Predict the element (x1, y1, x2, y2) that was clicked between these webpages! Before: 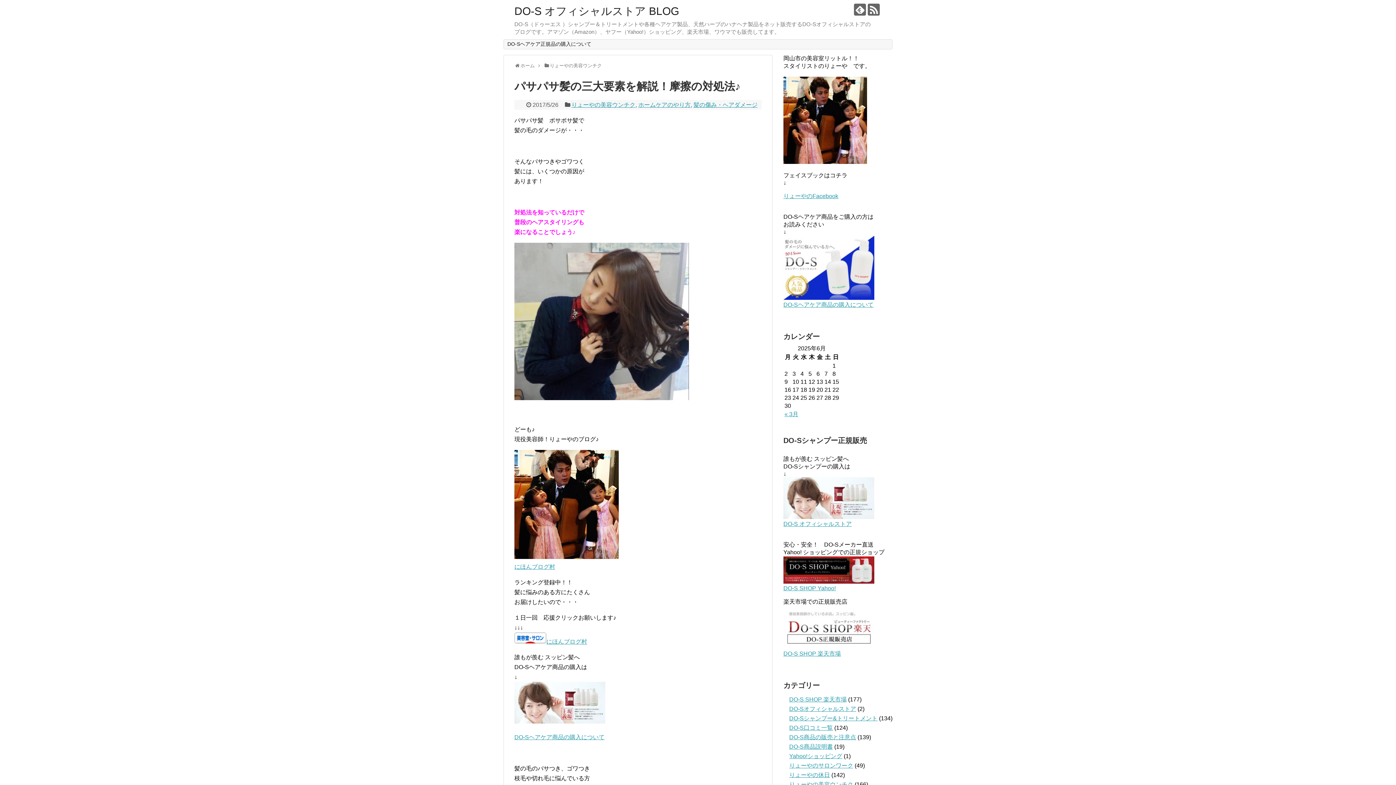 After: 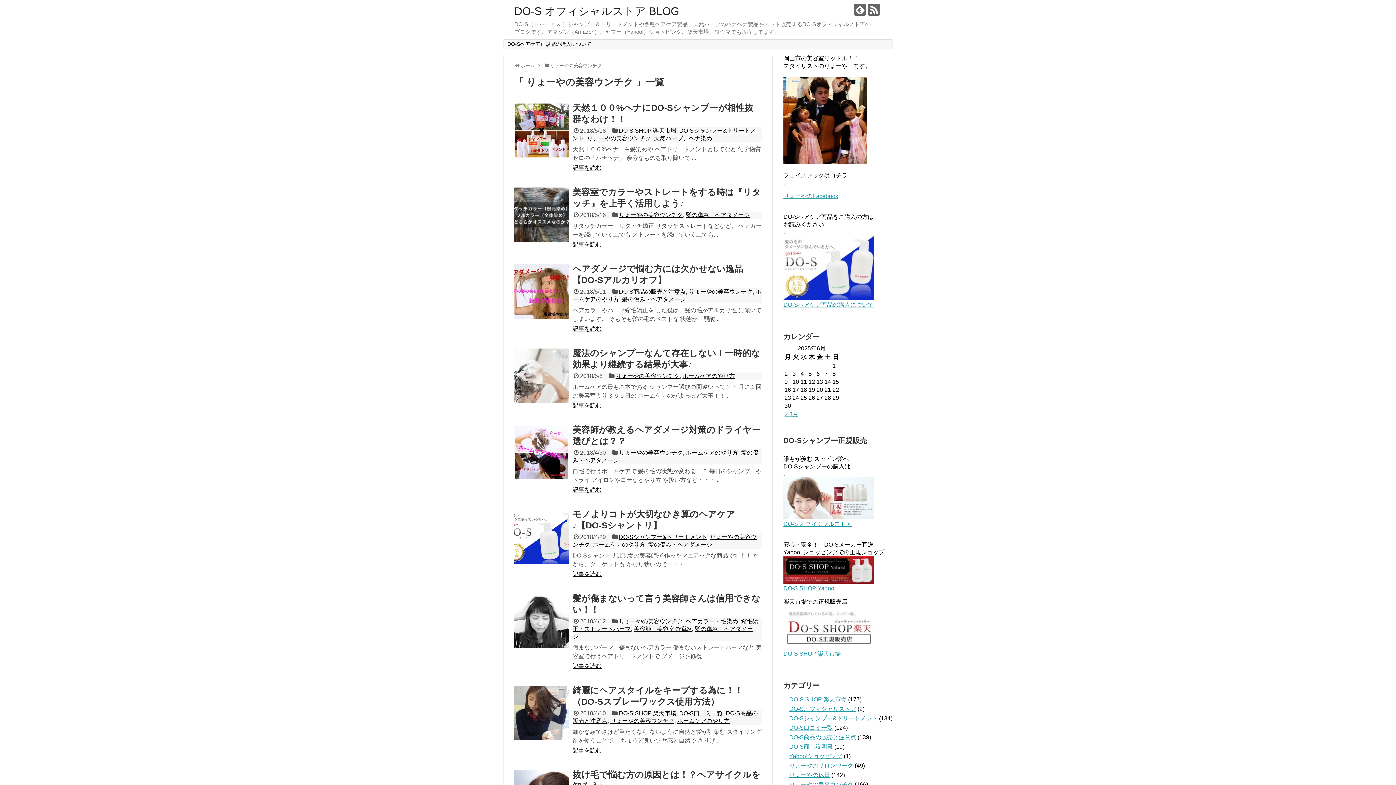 Action: label: りょーやの美容ウンチク bbox: (571, 101, 635, 108)